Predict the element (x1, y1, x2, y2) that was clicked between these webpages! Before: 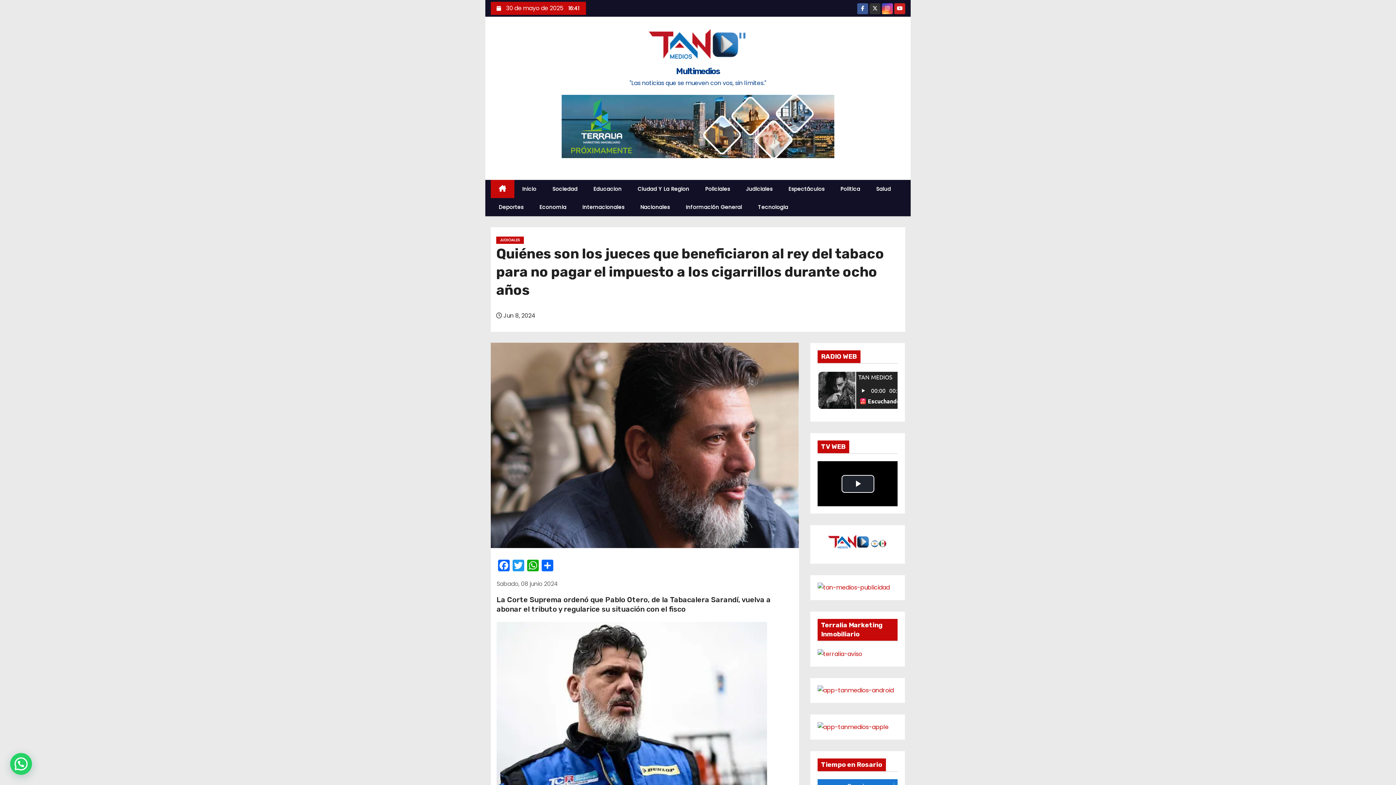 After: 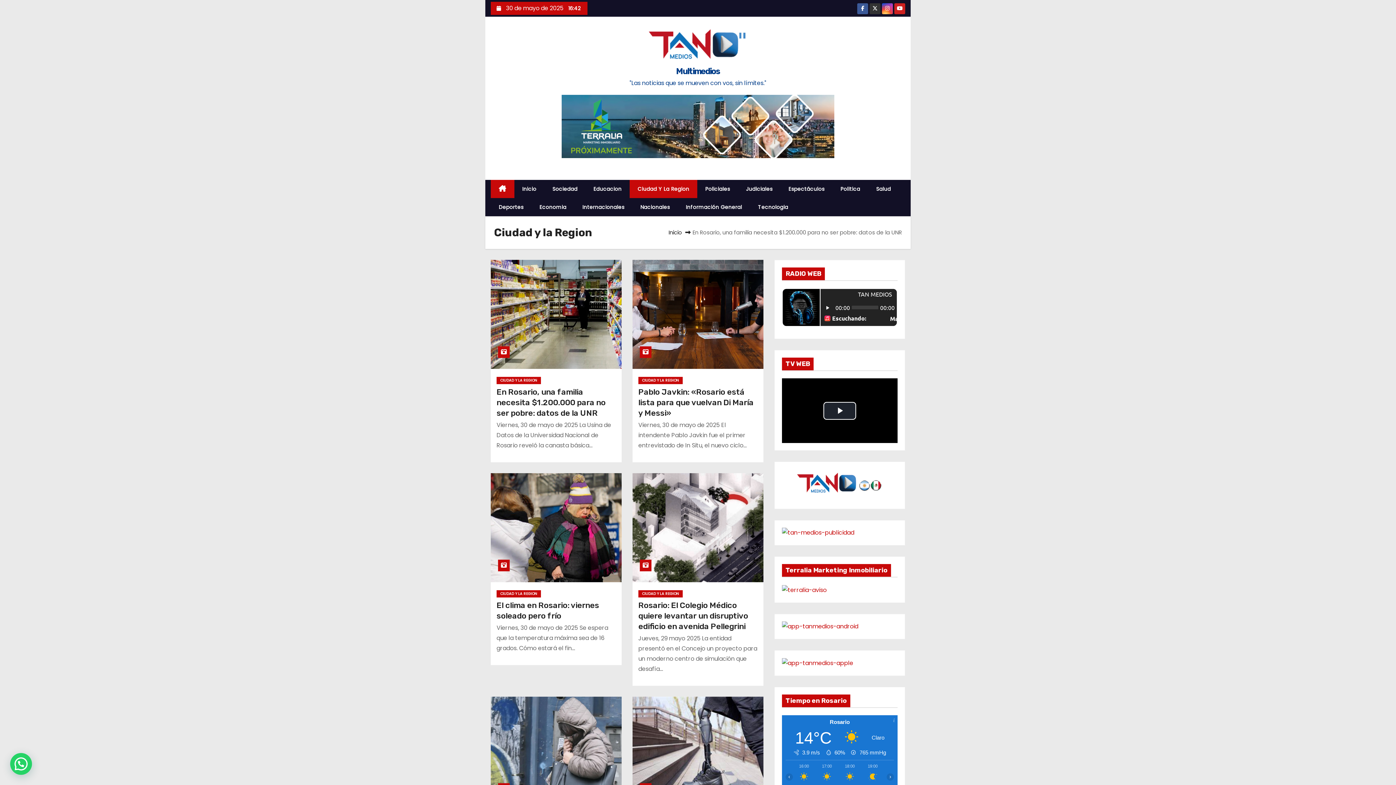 Action: bbox: (629, 179, 697, 198) label: Ciudad Y La Region